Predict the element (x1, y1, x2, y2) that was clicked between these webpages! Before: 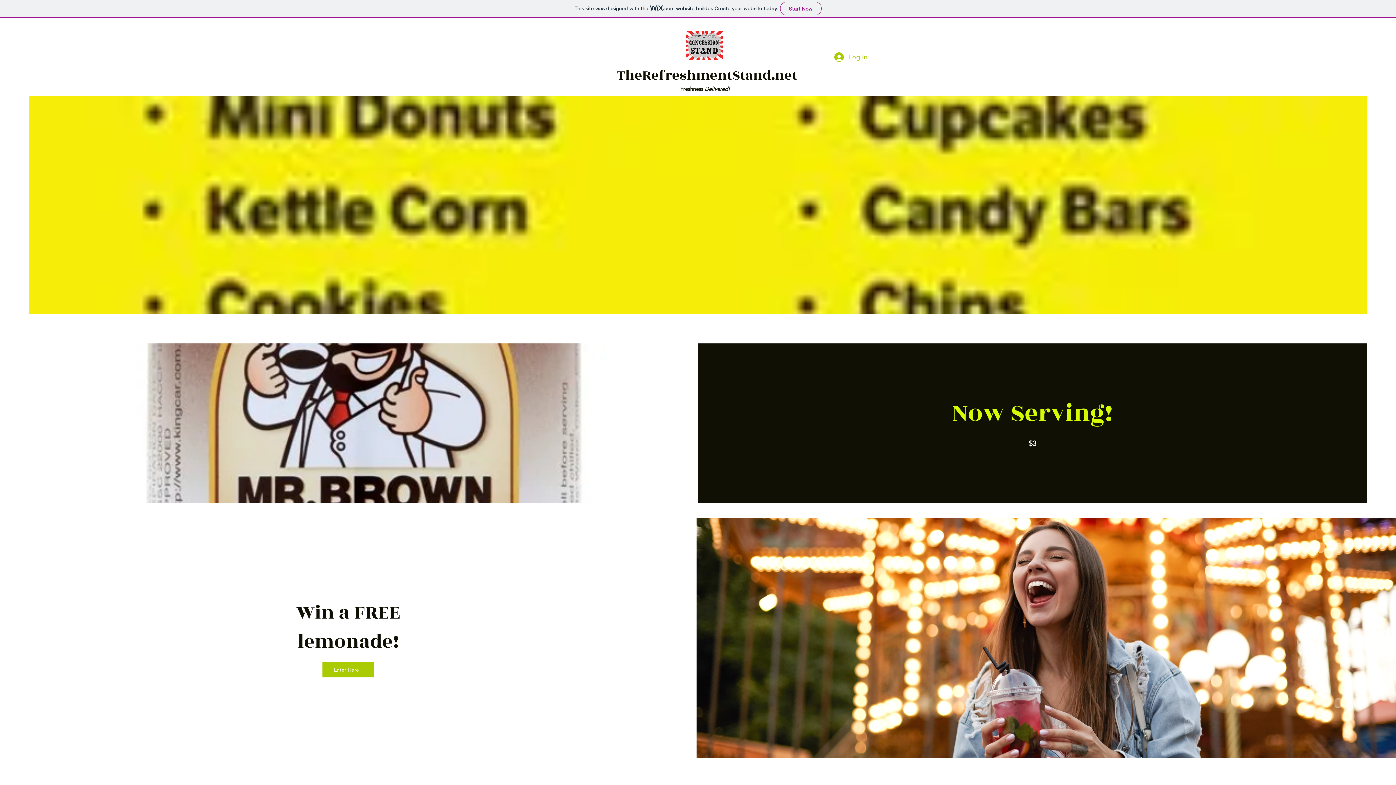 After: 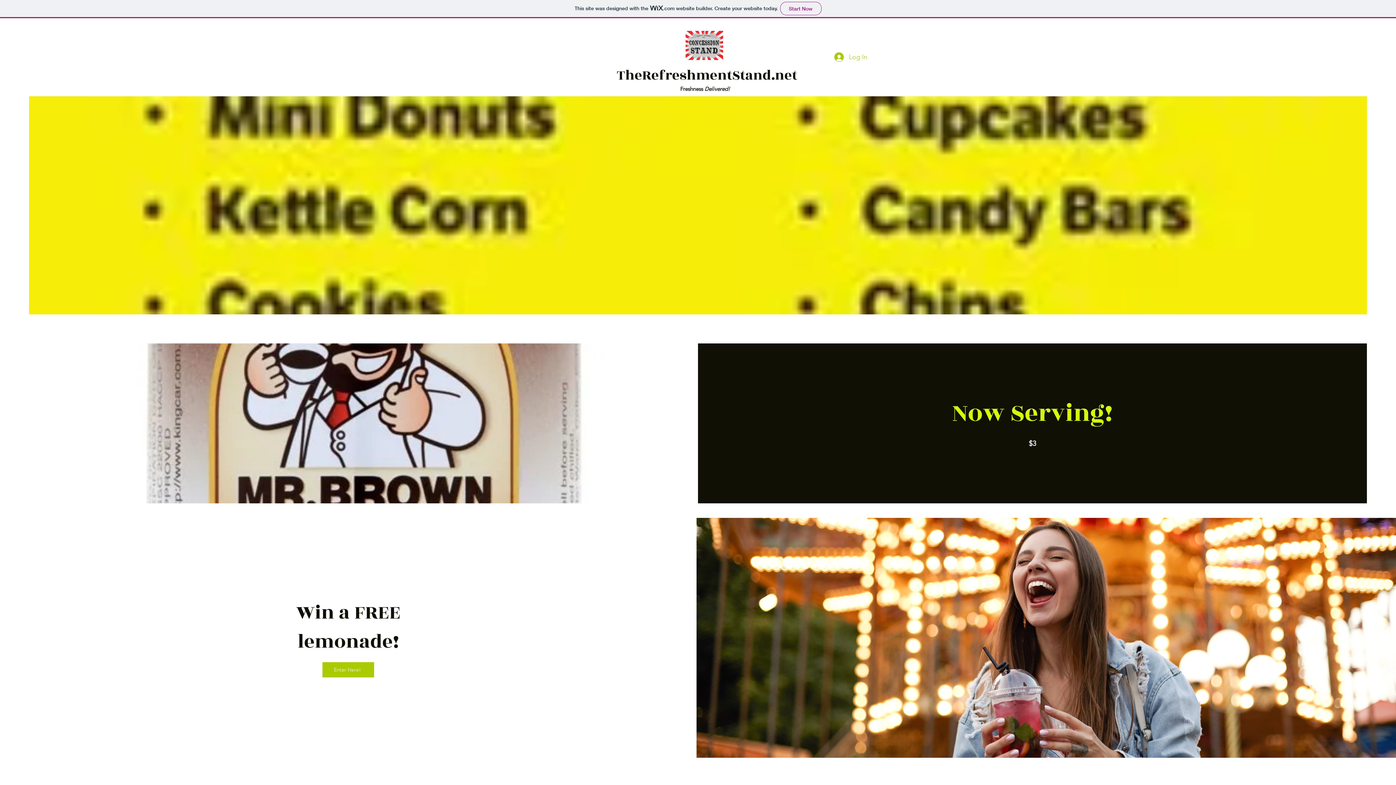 Action: bbox: (616, 65, 797, 85) label: TheRefreshmentStand.net